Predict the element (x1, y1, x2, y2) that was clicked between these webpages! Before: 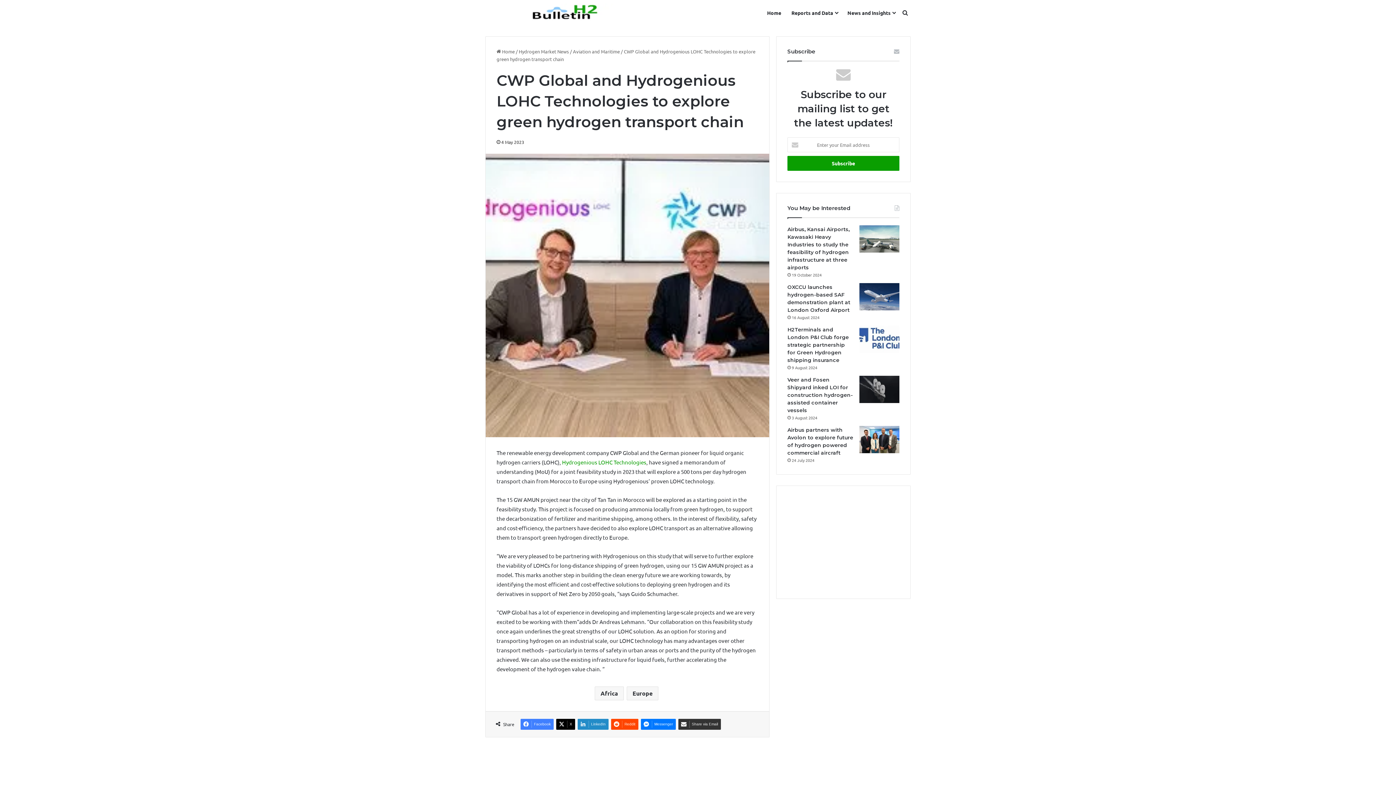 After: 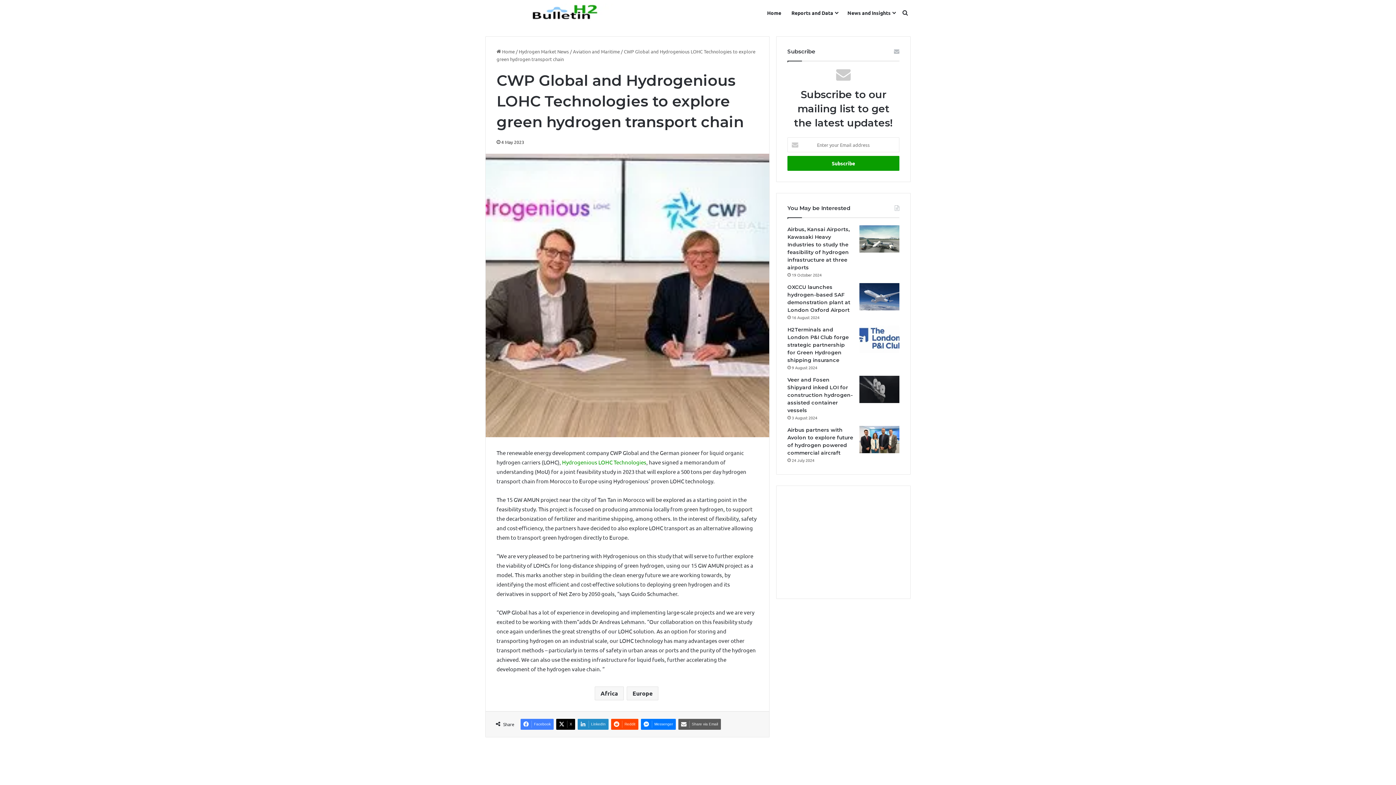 Action: bbox: (678, 719, 721, 730) label: Share via Email